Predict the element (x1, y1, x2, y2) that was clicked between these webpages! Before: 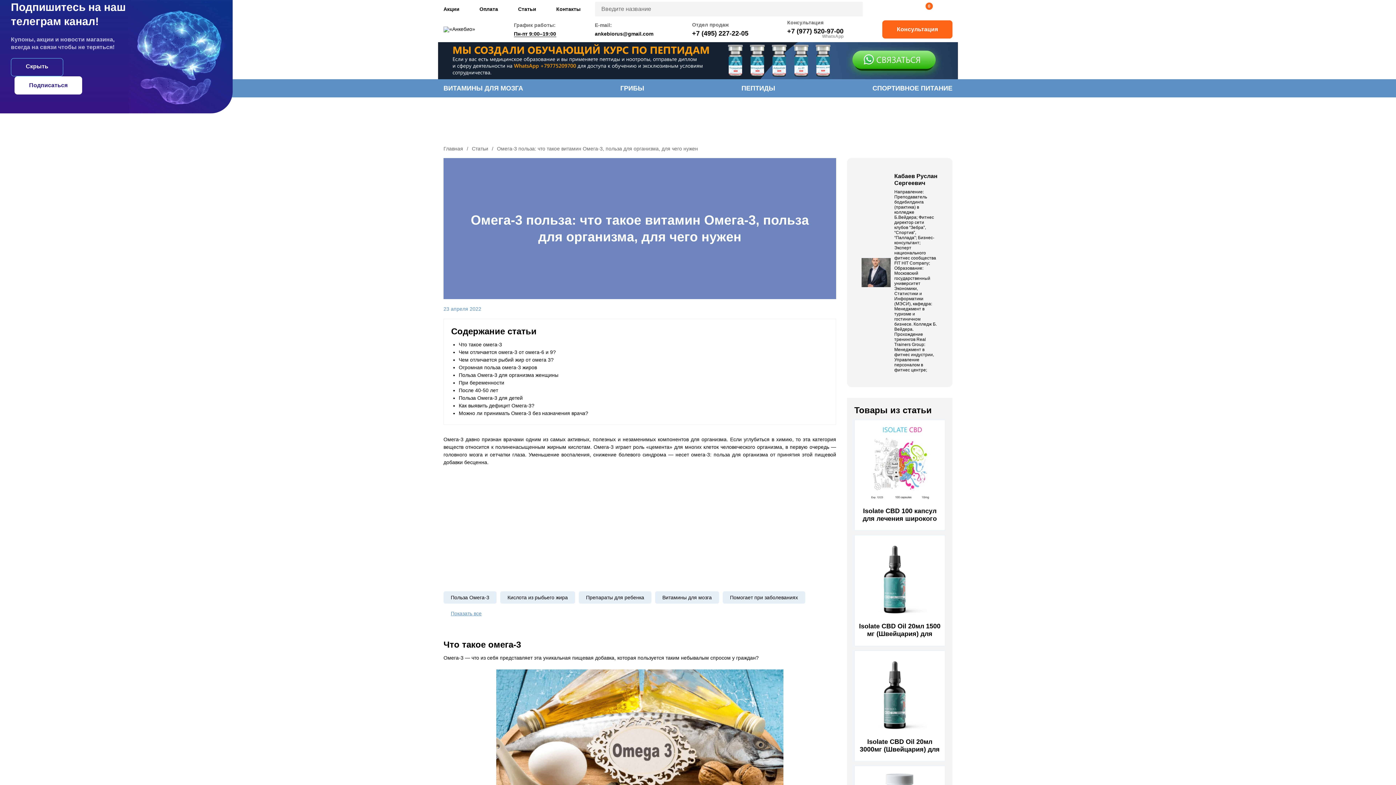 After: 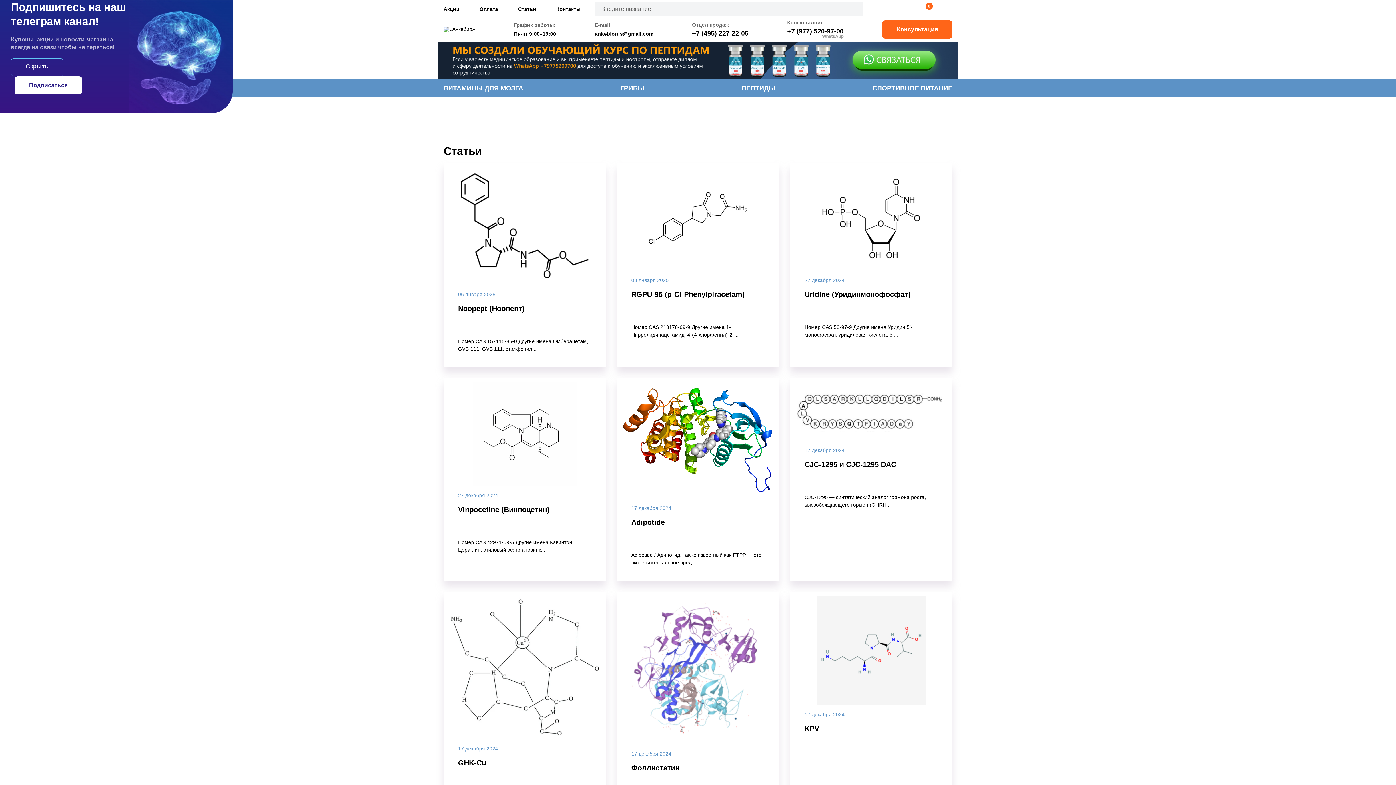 Action: bbox: (518, 6, 536, 12) label: Статьи